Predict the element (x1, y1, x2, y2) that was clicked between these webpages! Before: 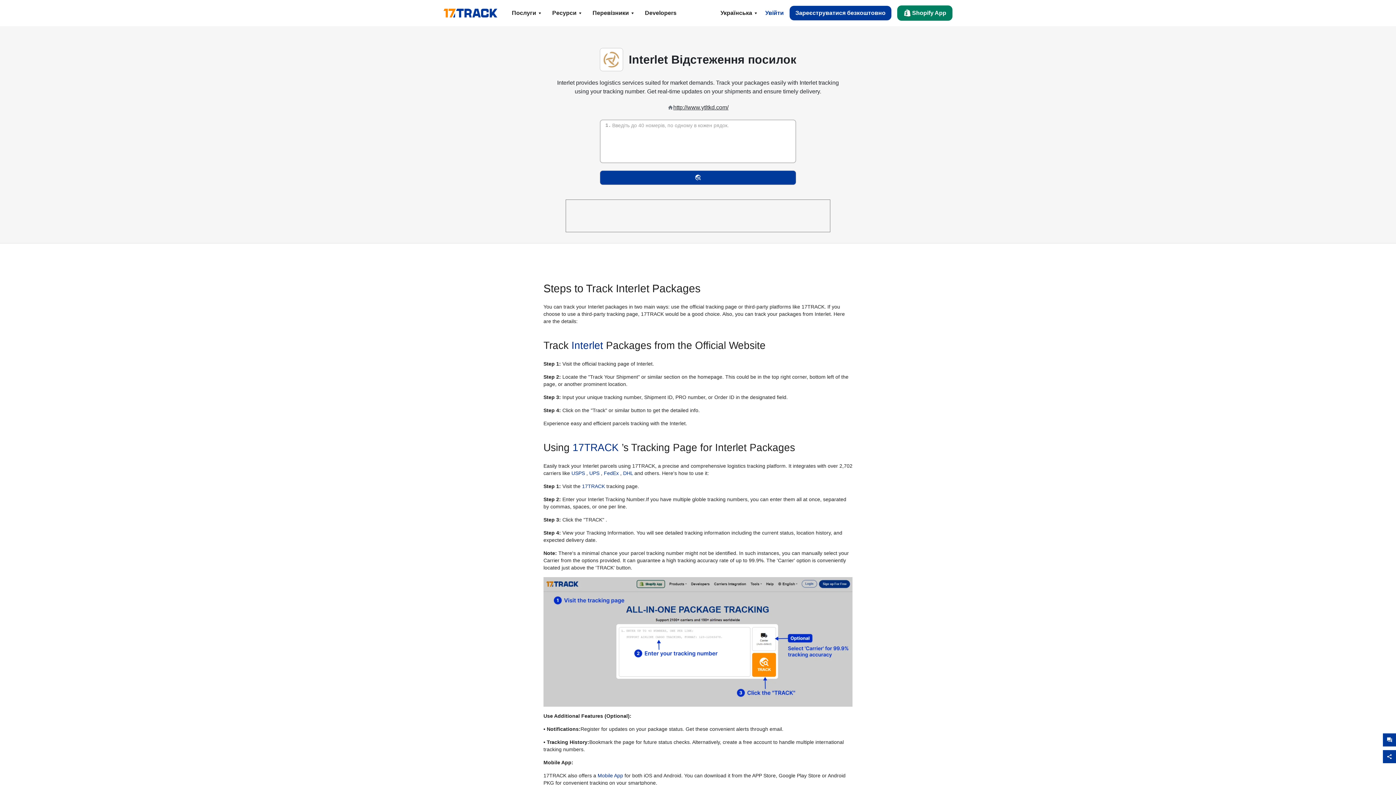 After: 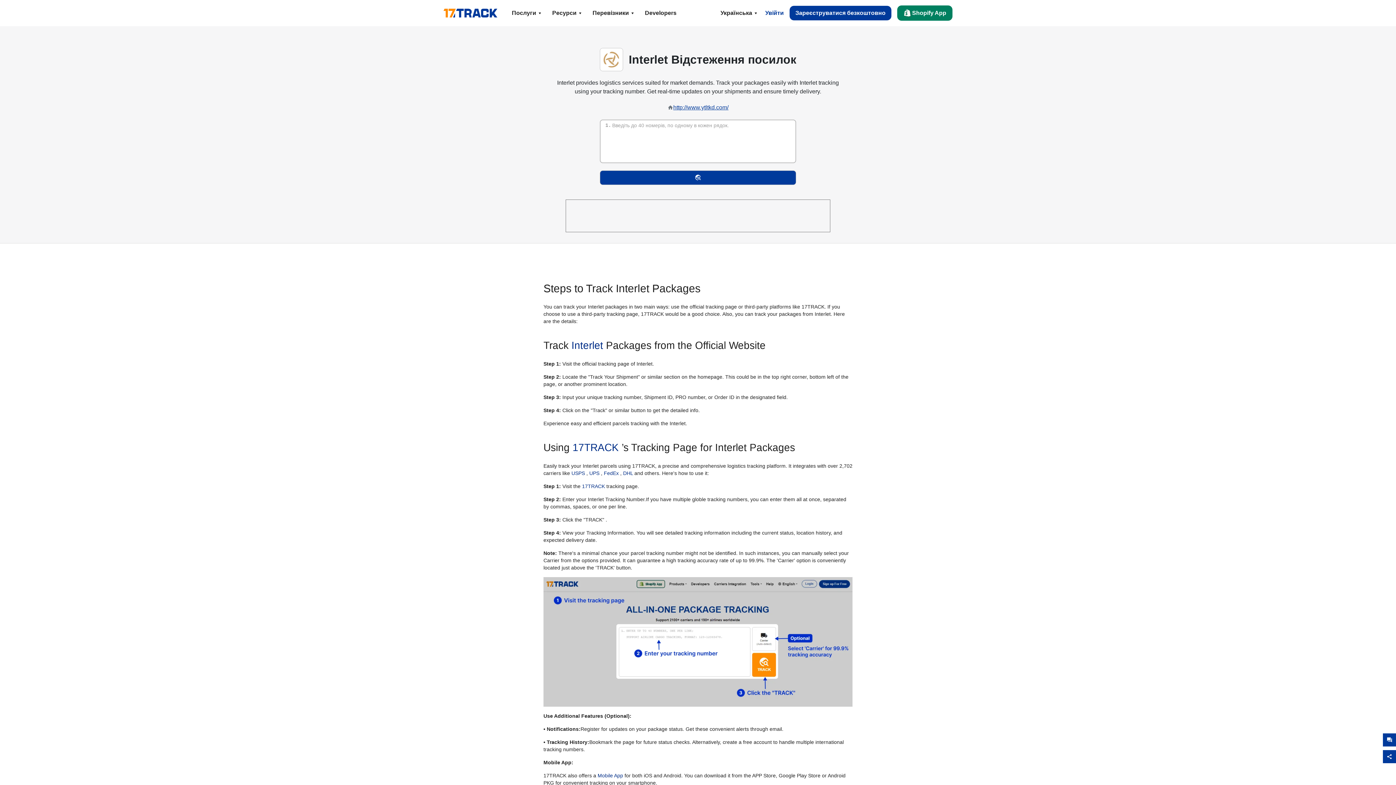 Action: bbox: (673, 103, 728, 112) label: http://www.ytltkd.com/